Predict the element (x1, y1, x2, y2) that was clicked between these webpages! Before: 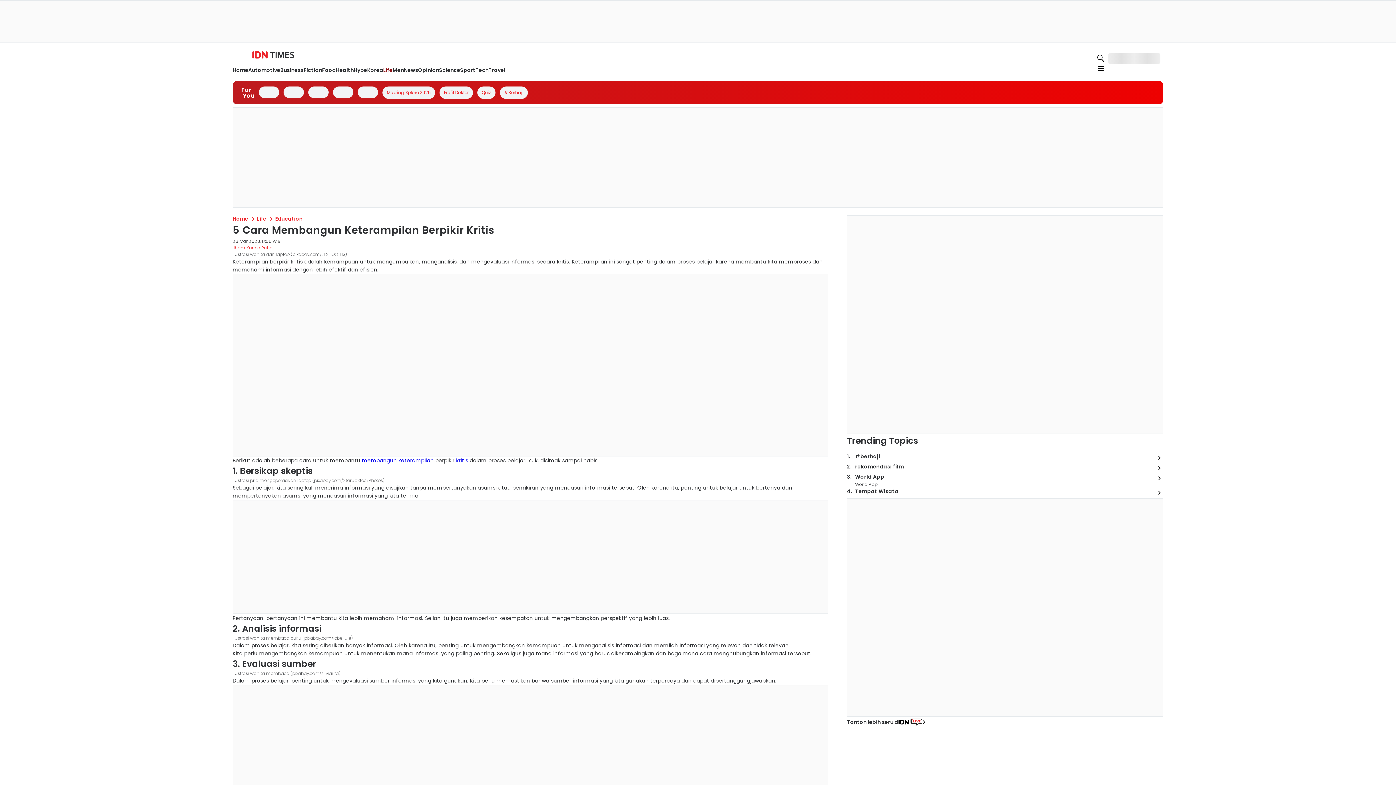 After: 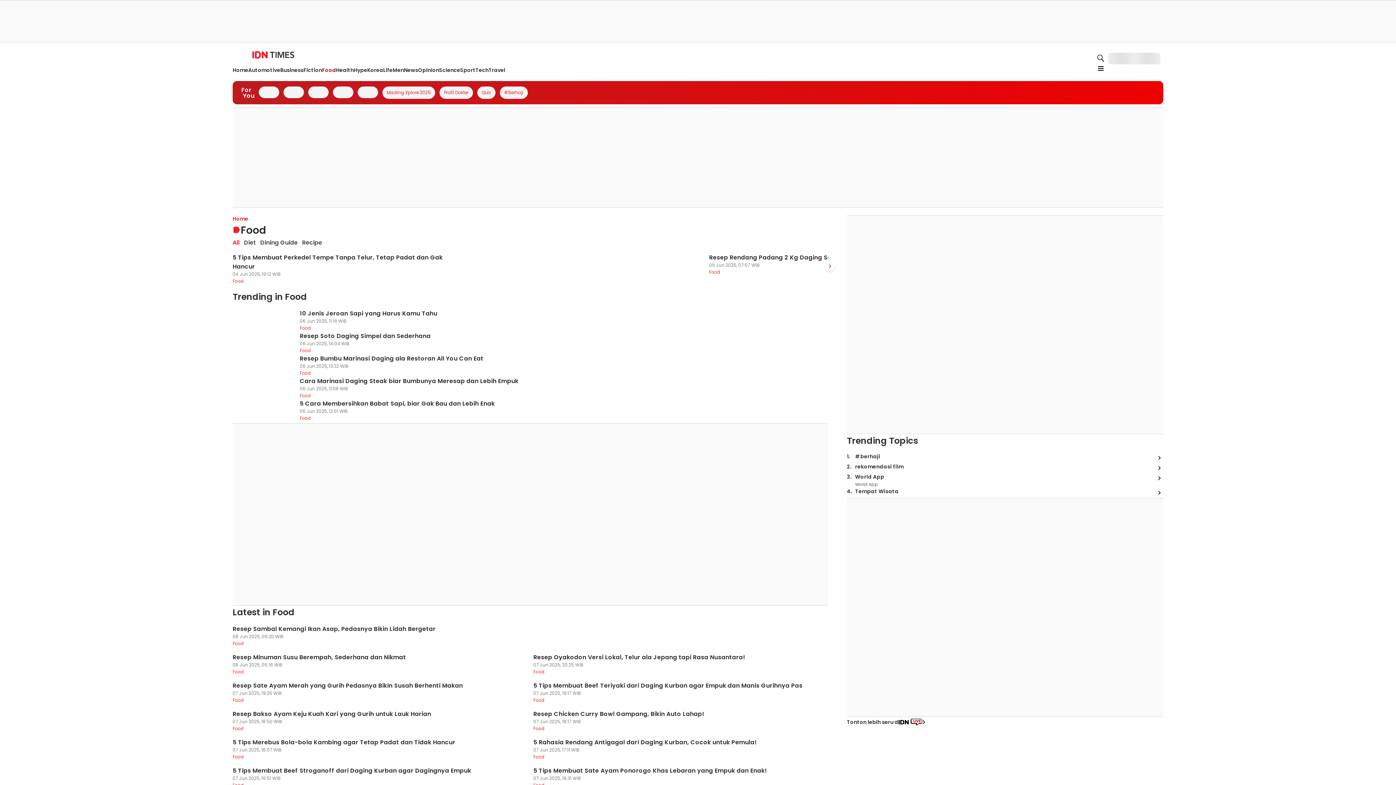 Action: bbox: (370, 112, 383, 119) label: Food